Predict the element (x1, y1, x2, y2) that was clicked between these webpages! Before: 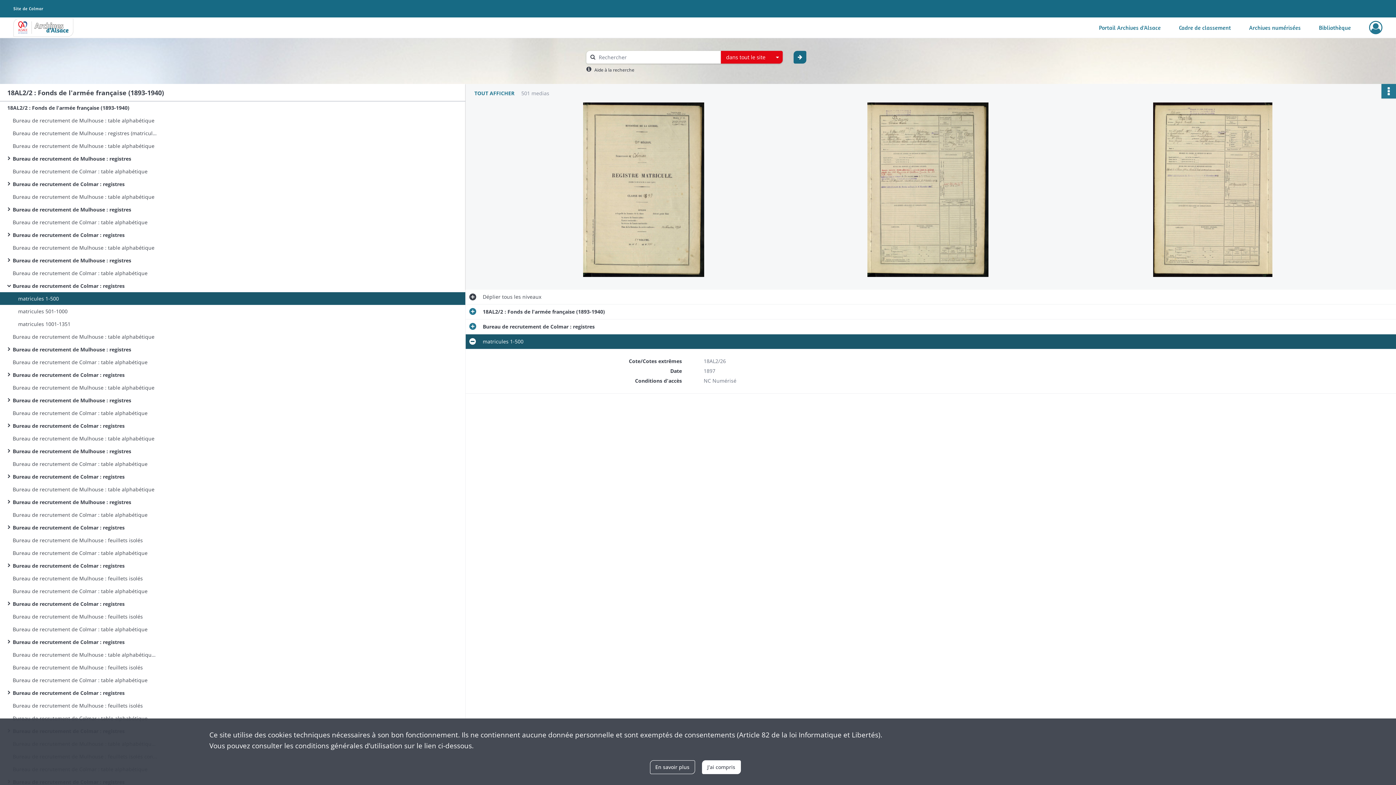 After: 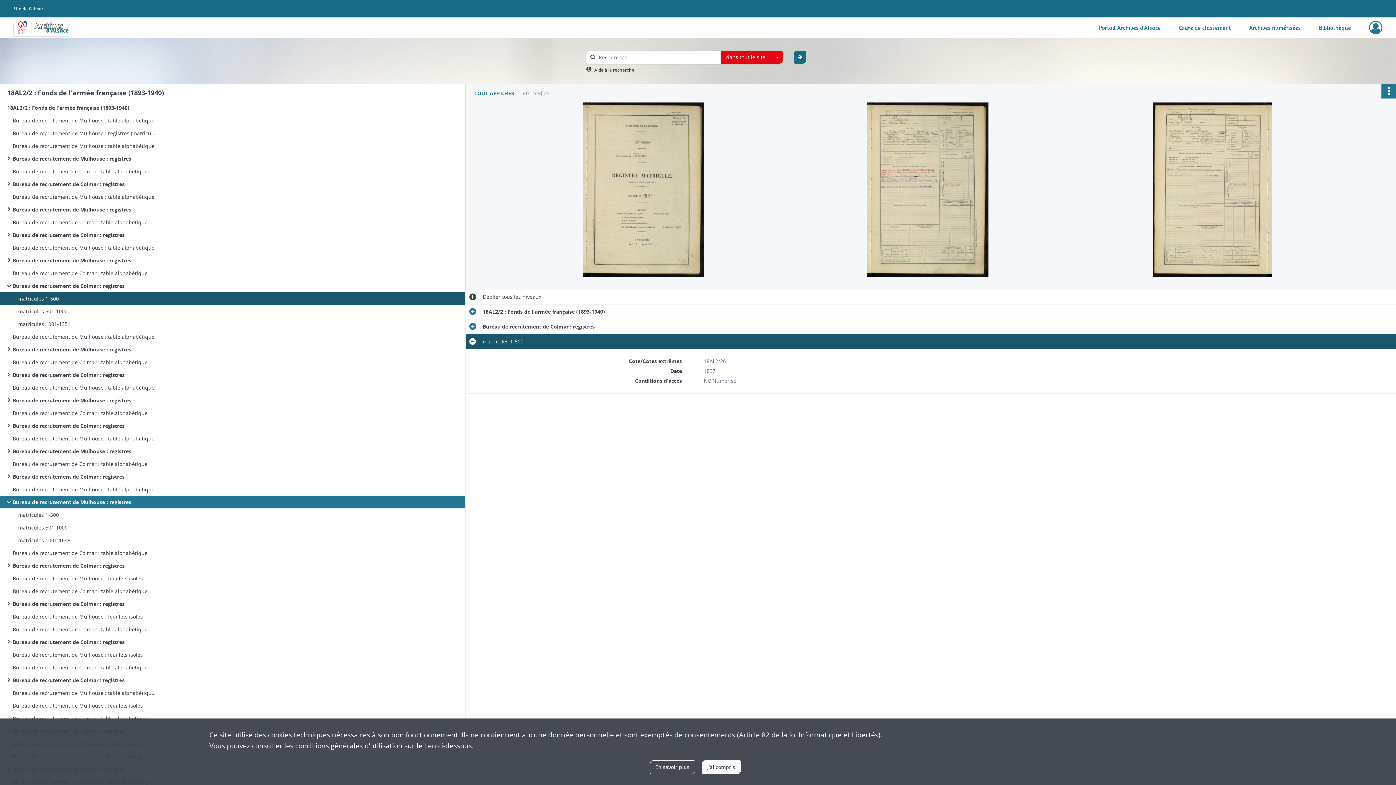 Action: bbox: (12, 496, 158, 508) label: Bureau de recrutement de Mulhouse : registres